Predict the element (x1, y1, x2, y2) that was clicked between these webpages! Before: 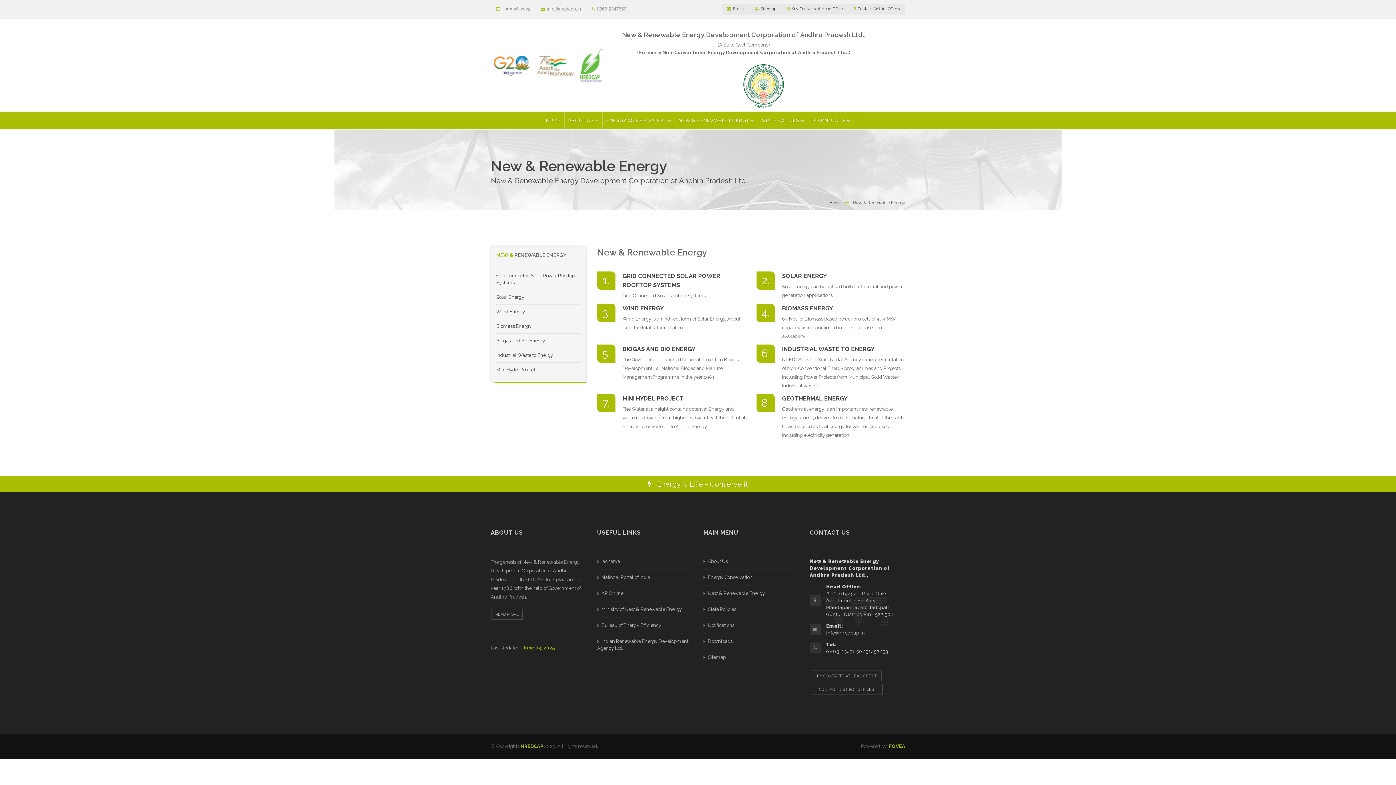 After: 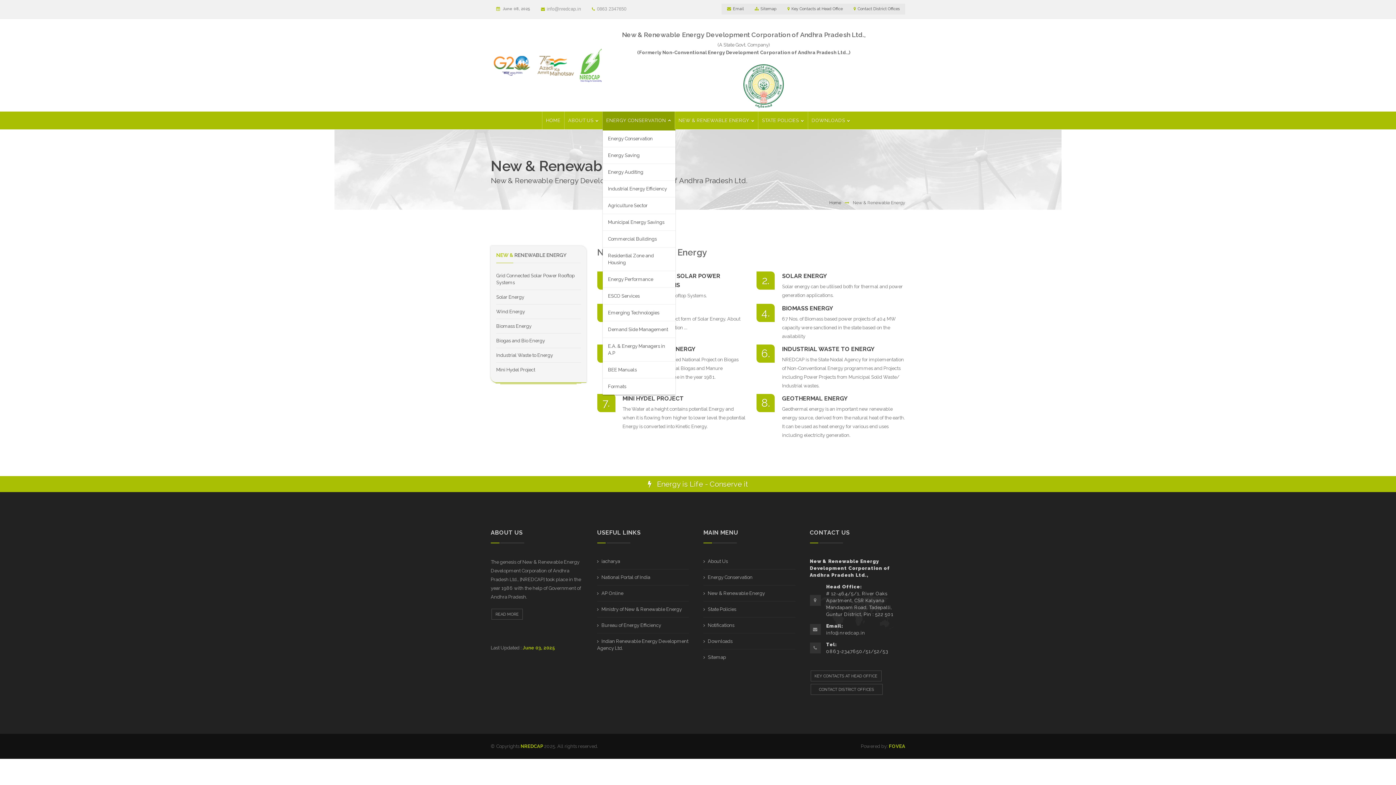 Action: label: ENERGY CONSERVATION bbox: (606, 117, 671, 123)